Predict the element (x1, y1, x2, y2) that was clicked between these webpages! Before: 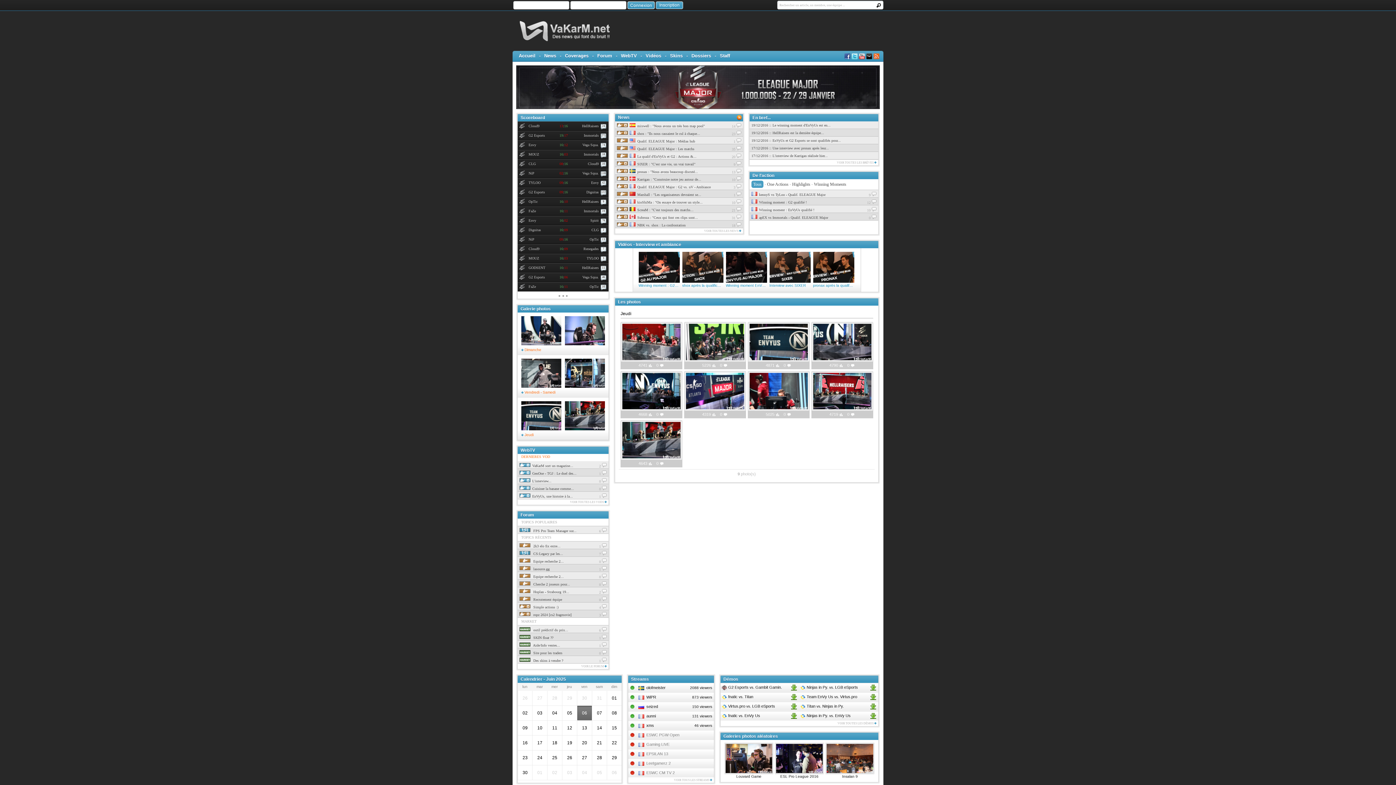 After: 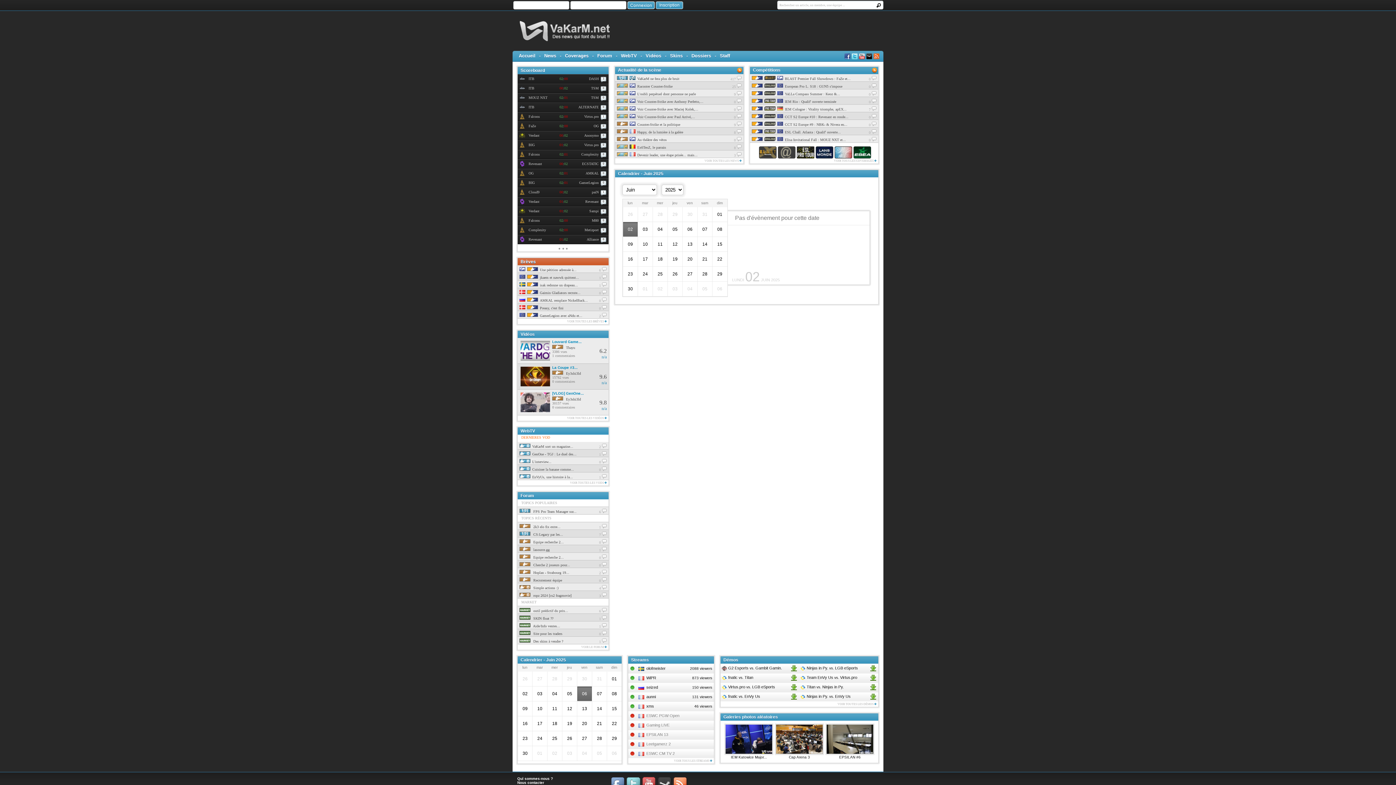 Action: label: 02 bbox: (518, 706, 532, 720)